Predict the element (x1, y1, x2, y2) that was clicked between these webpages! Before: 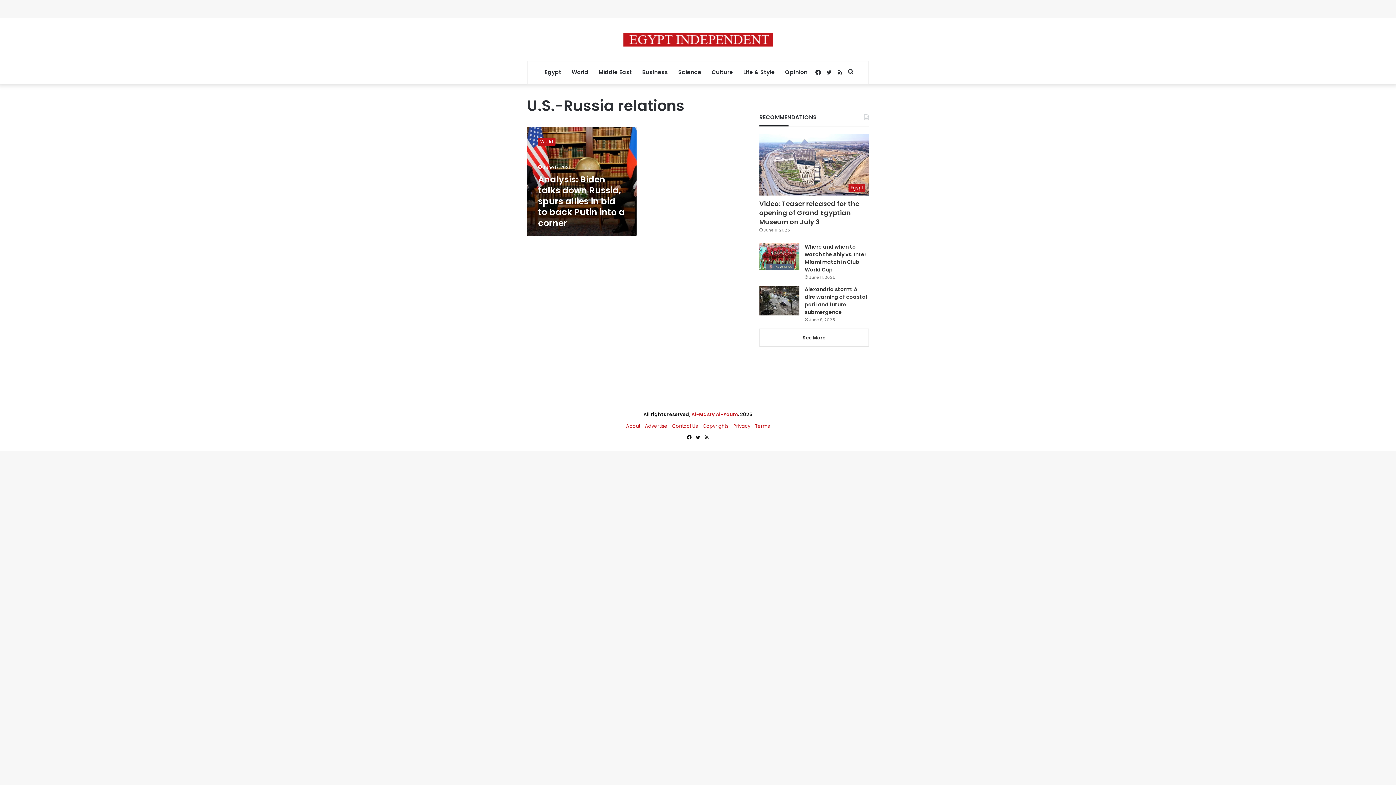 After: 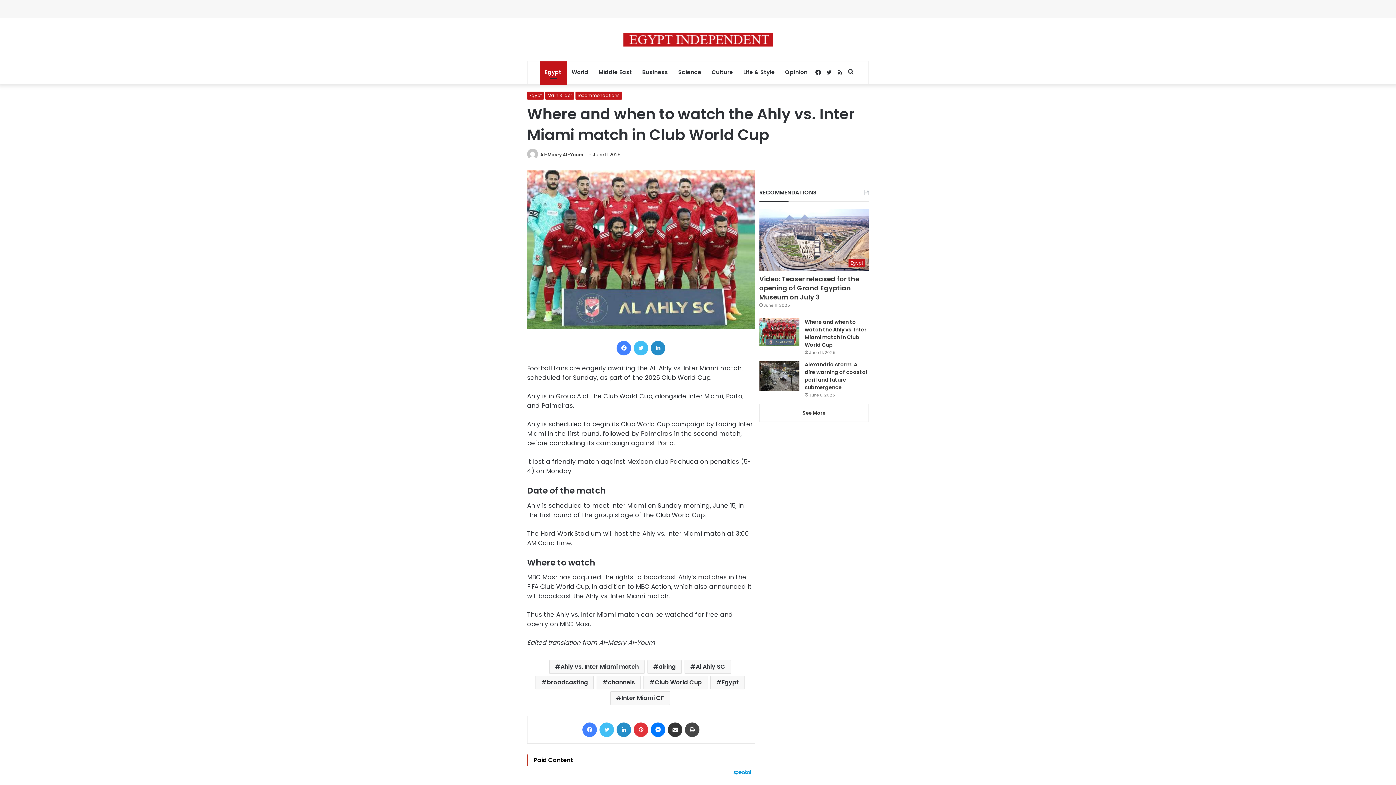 Action: label: Where and when to watch the Ahly vs. Inter Miami match in Club World Cup bbox: (804, 243, 866, 273)